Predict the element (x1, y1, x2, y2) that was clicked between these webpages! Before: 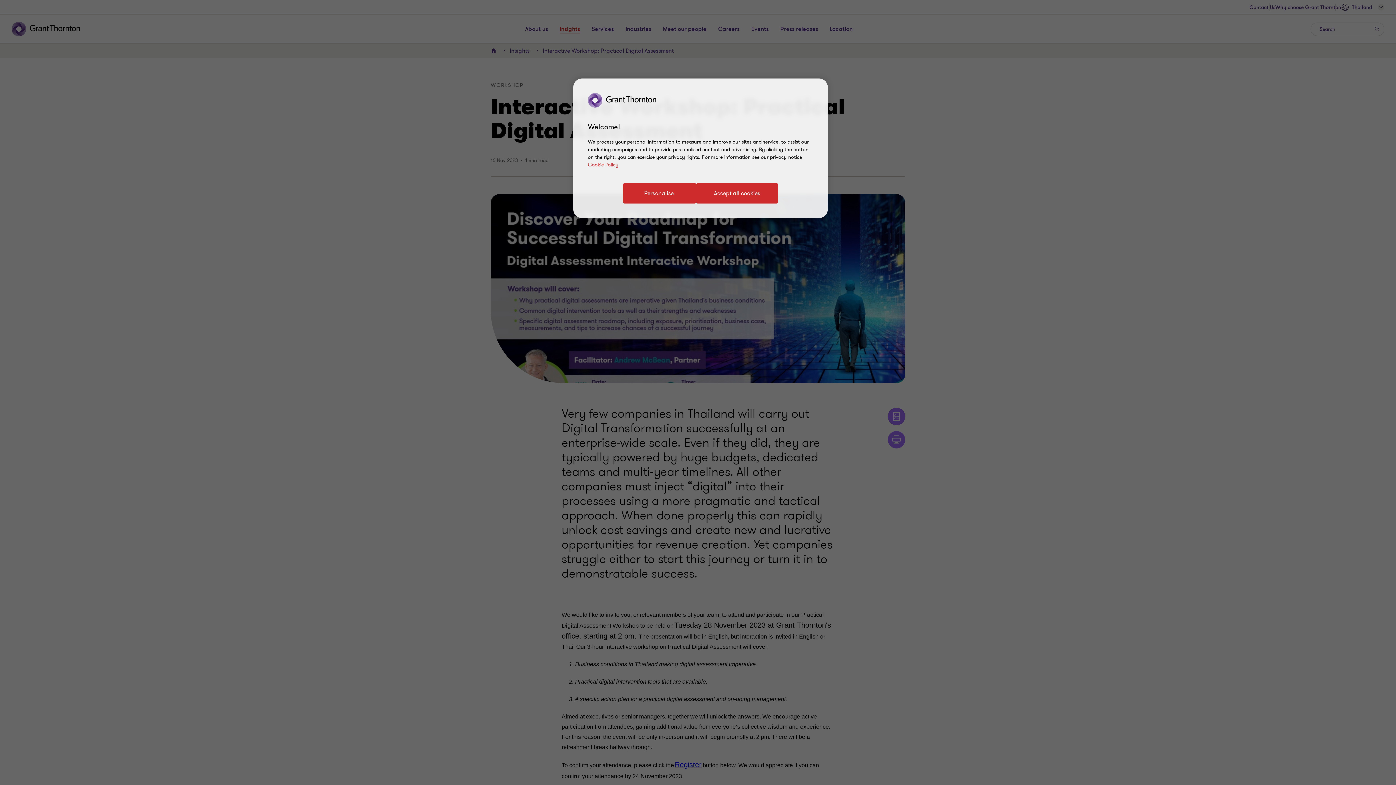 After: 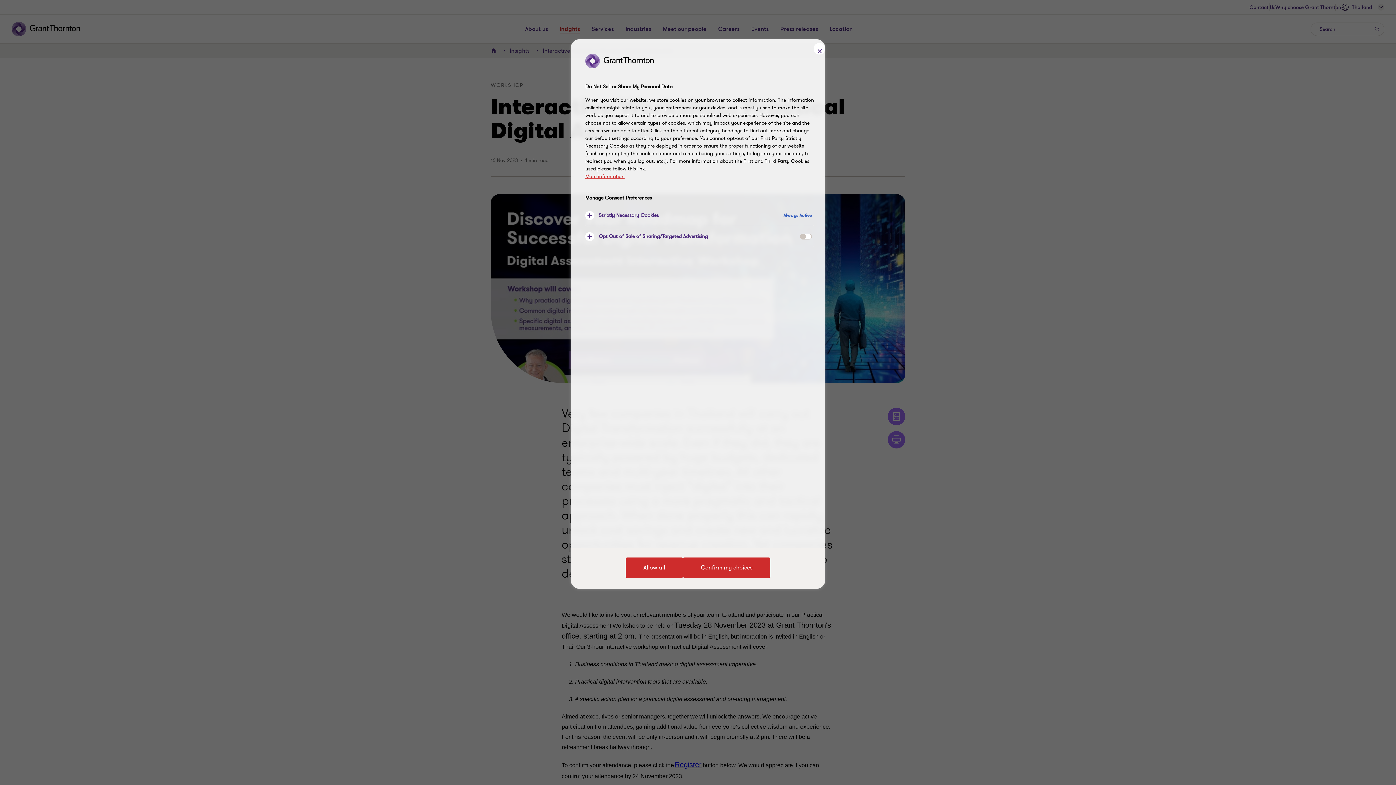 Action: bbox: (623, 183, 696, 203) label: Personalise